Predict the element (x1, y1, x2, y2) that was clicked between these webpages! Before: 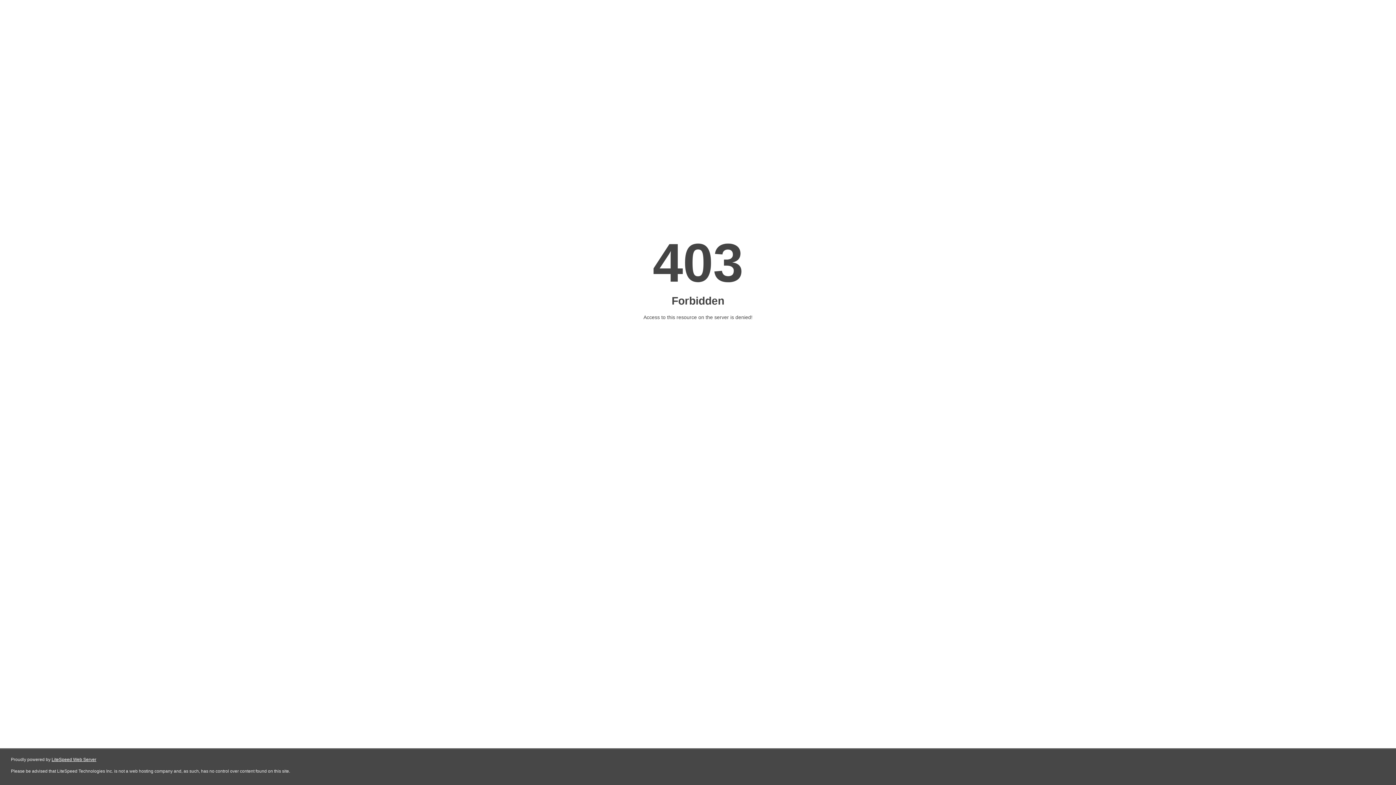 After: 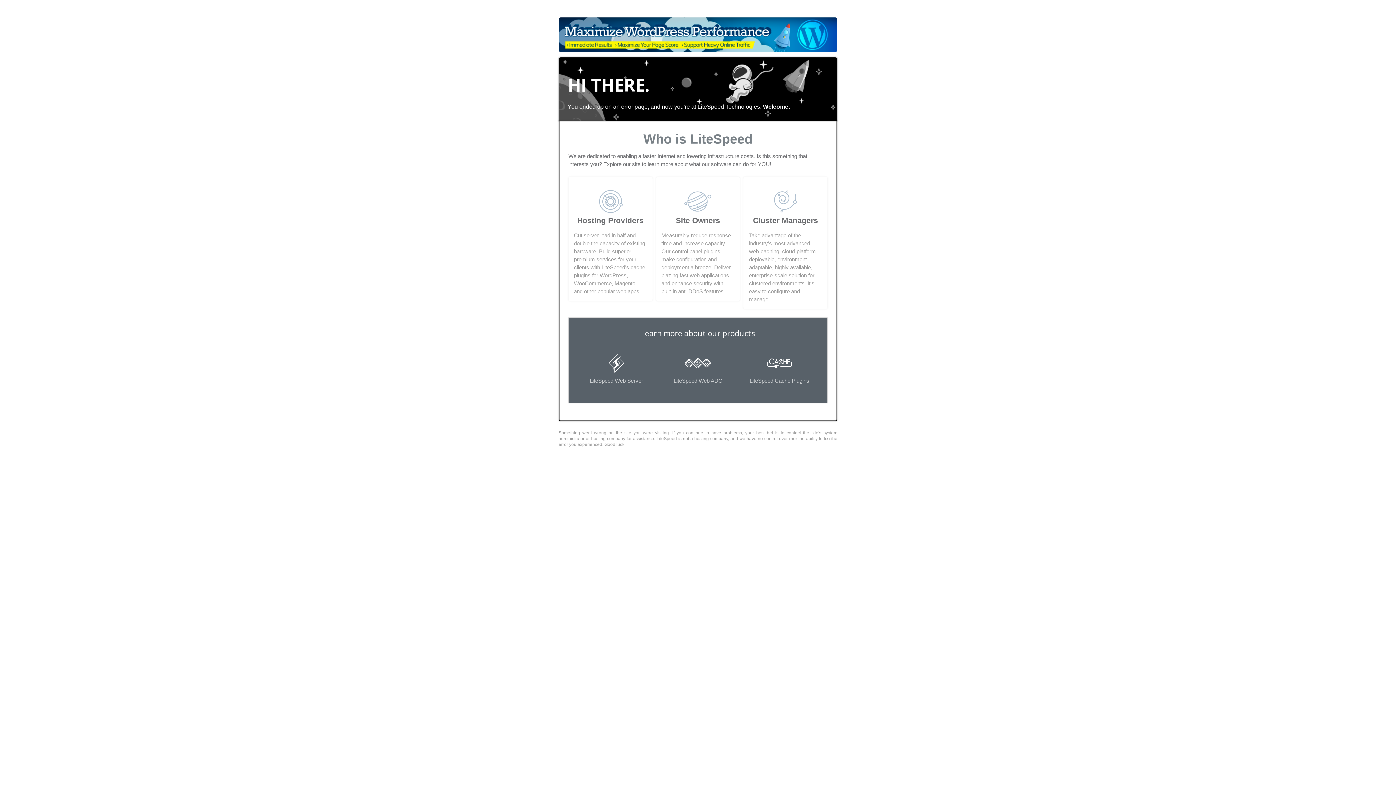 Action: bbox: (51, 757, 96, 762) label: LiteSpeed Web Server